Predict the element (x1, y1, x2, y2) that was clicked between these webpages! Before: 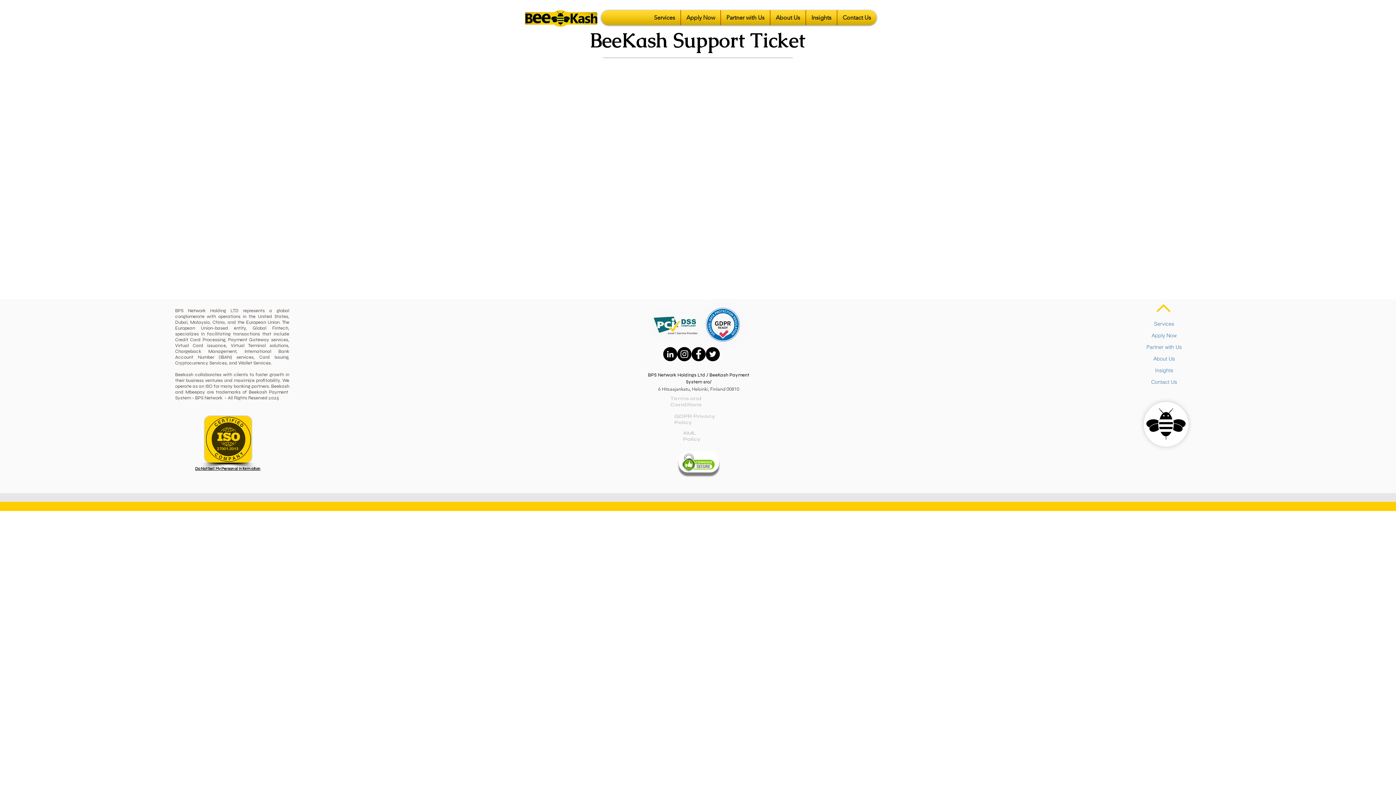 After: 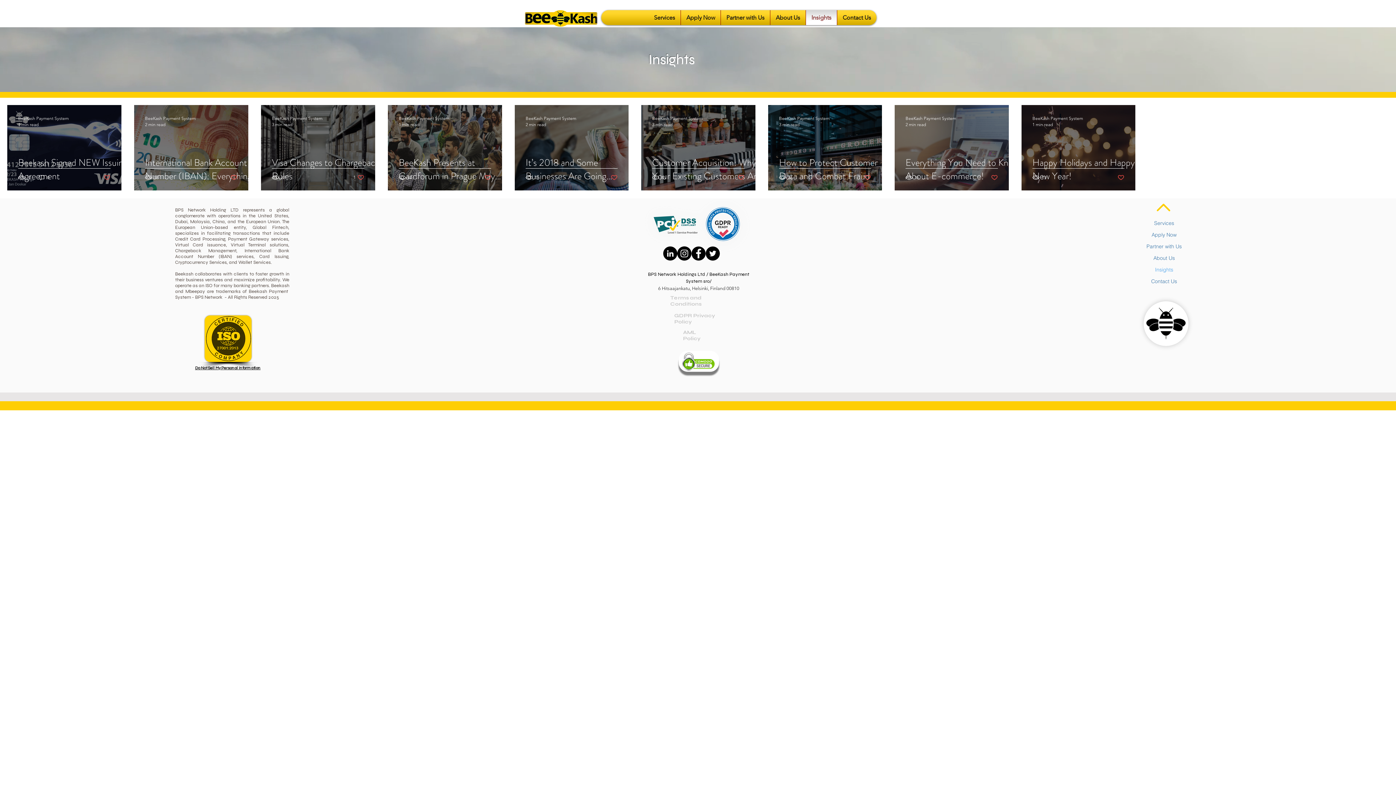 Action: bbox: (808, 10, 835, 25) label: Insights